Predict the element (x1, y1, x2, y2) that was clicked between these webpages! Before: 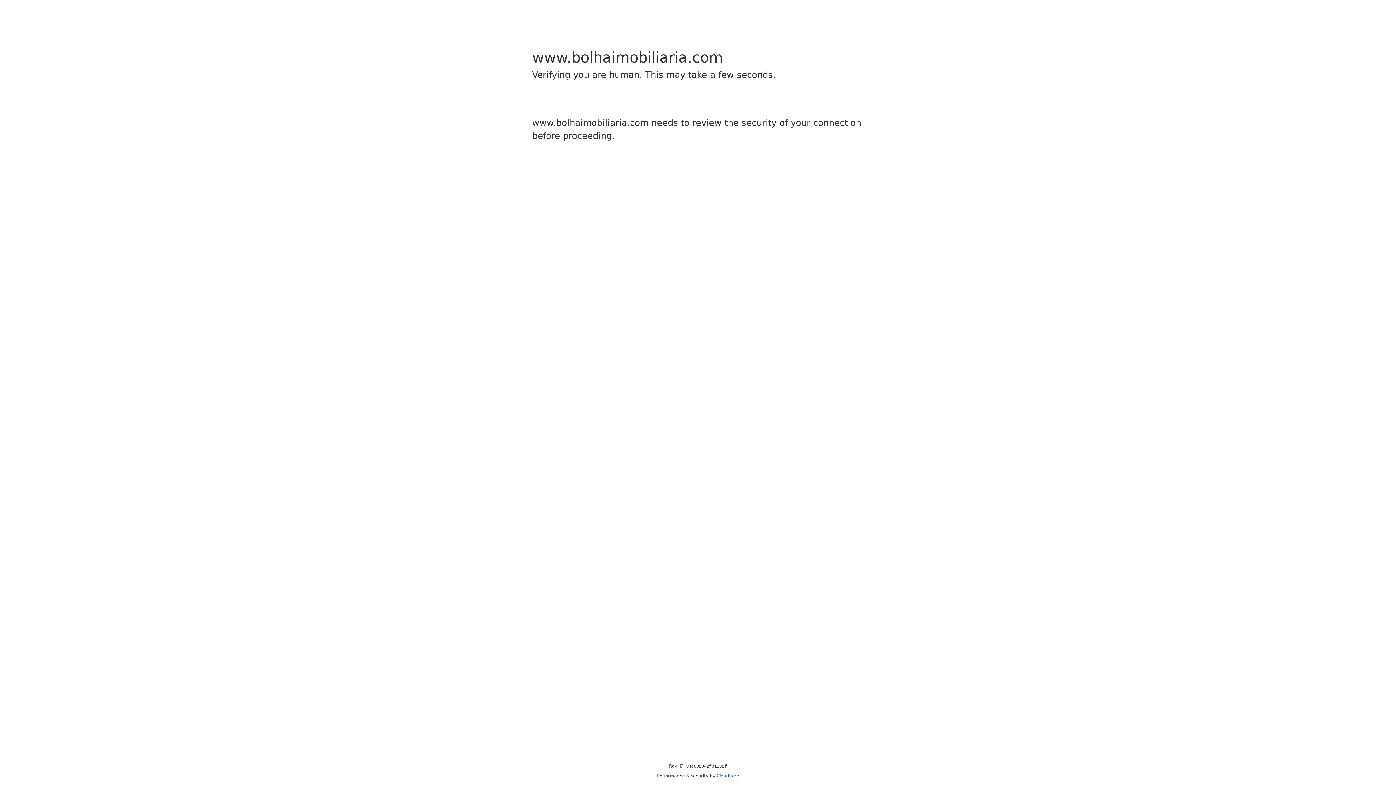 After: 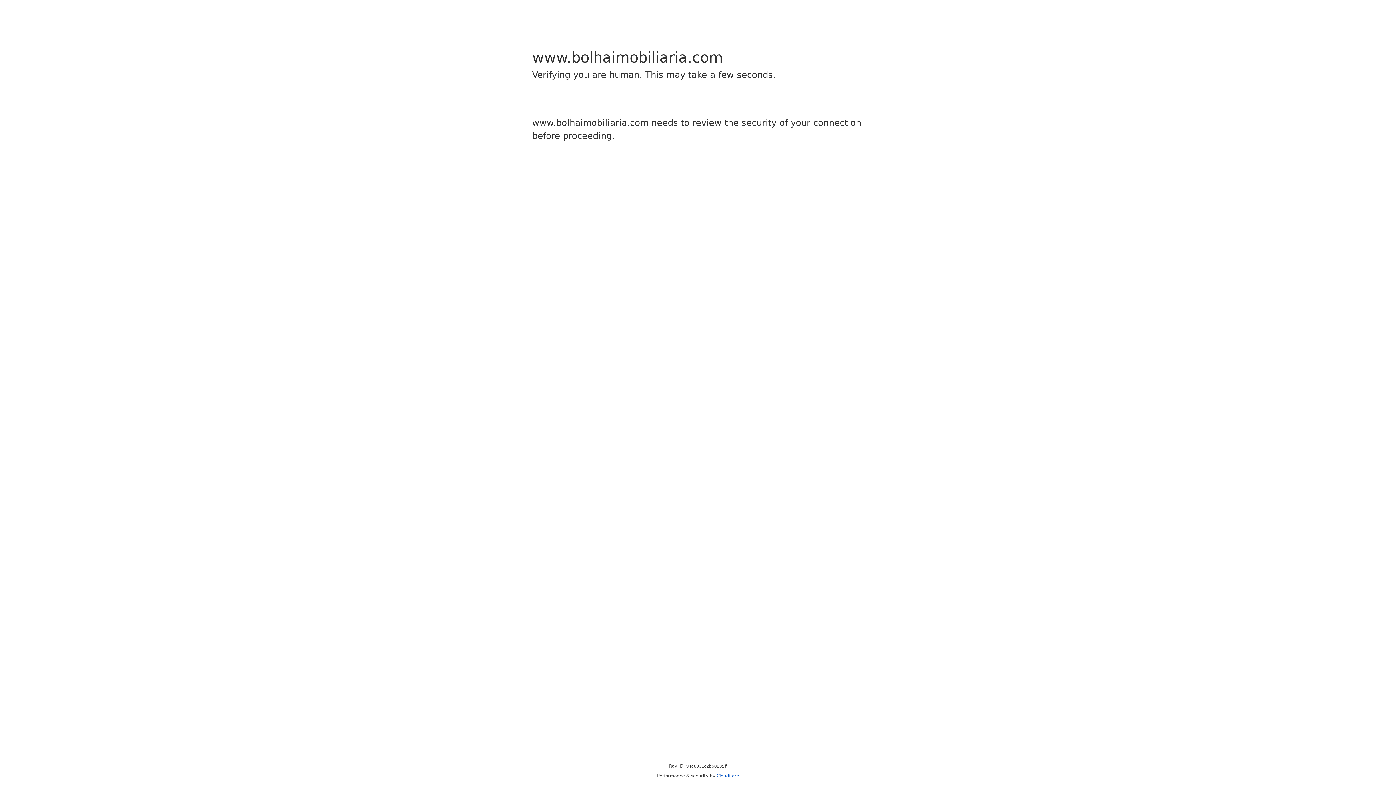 Action: bbox: (716, 773, 739, 778) label: Cloudflare